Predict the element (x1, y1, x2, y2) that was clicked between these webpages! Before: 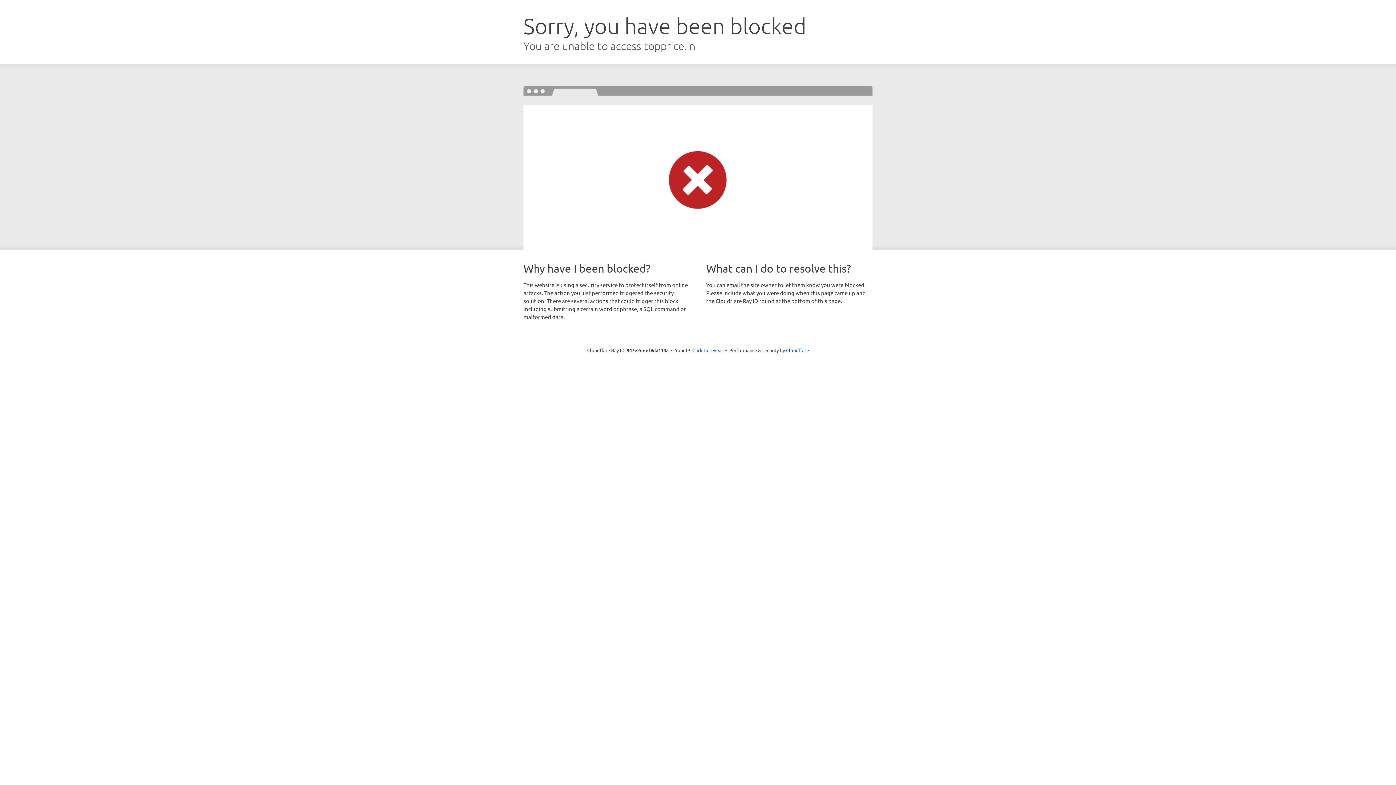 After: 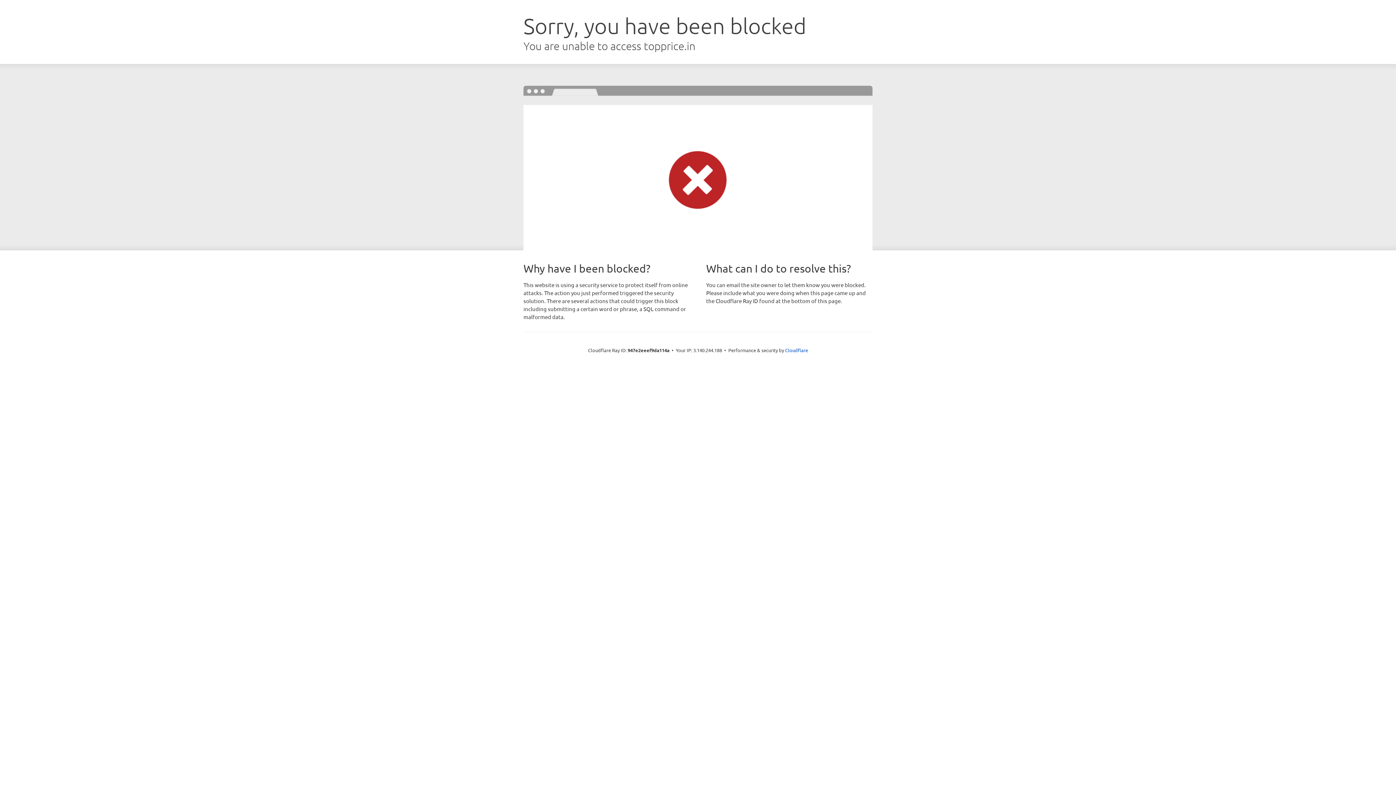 Action: bbox: (692, 346, 723, 353) label: Click to reveal